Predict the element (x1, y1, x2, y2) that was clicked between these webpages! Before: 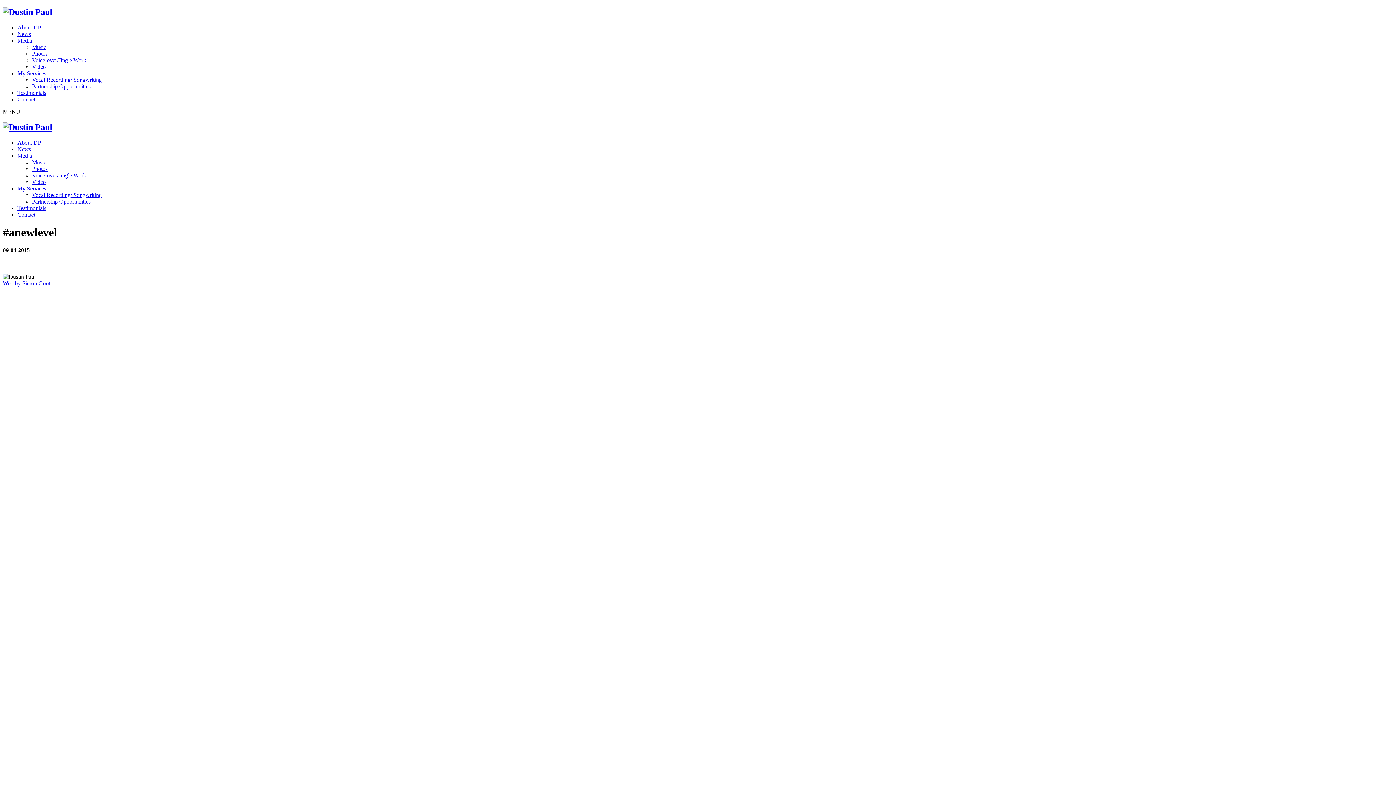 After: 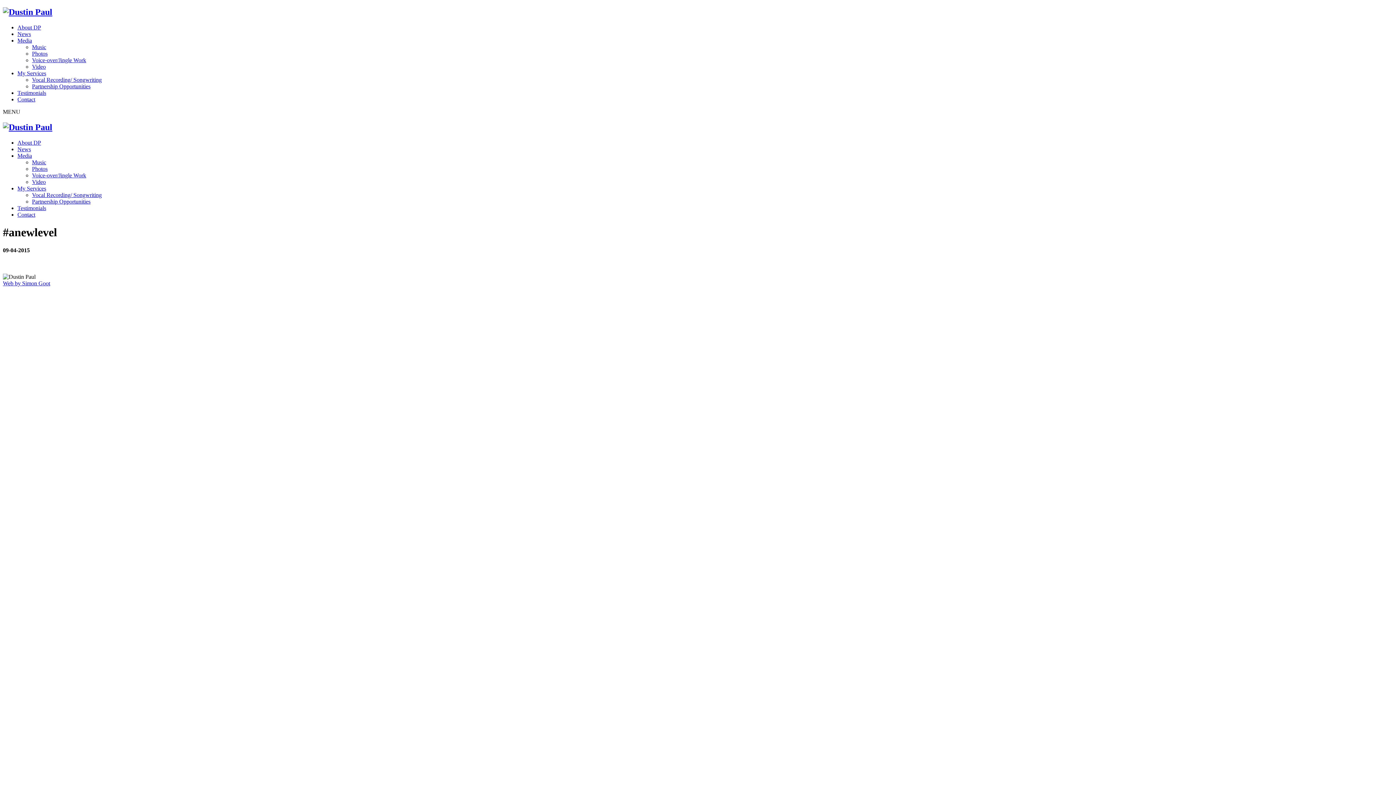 Action: bbox: (2, 108, 1393, 115) label: MENU